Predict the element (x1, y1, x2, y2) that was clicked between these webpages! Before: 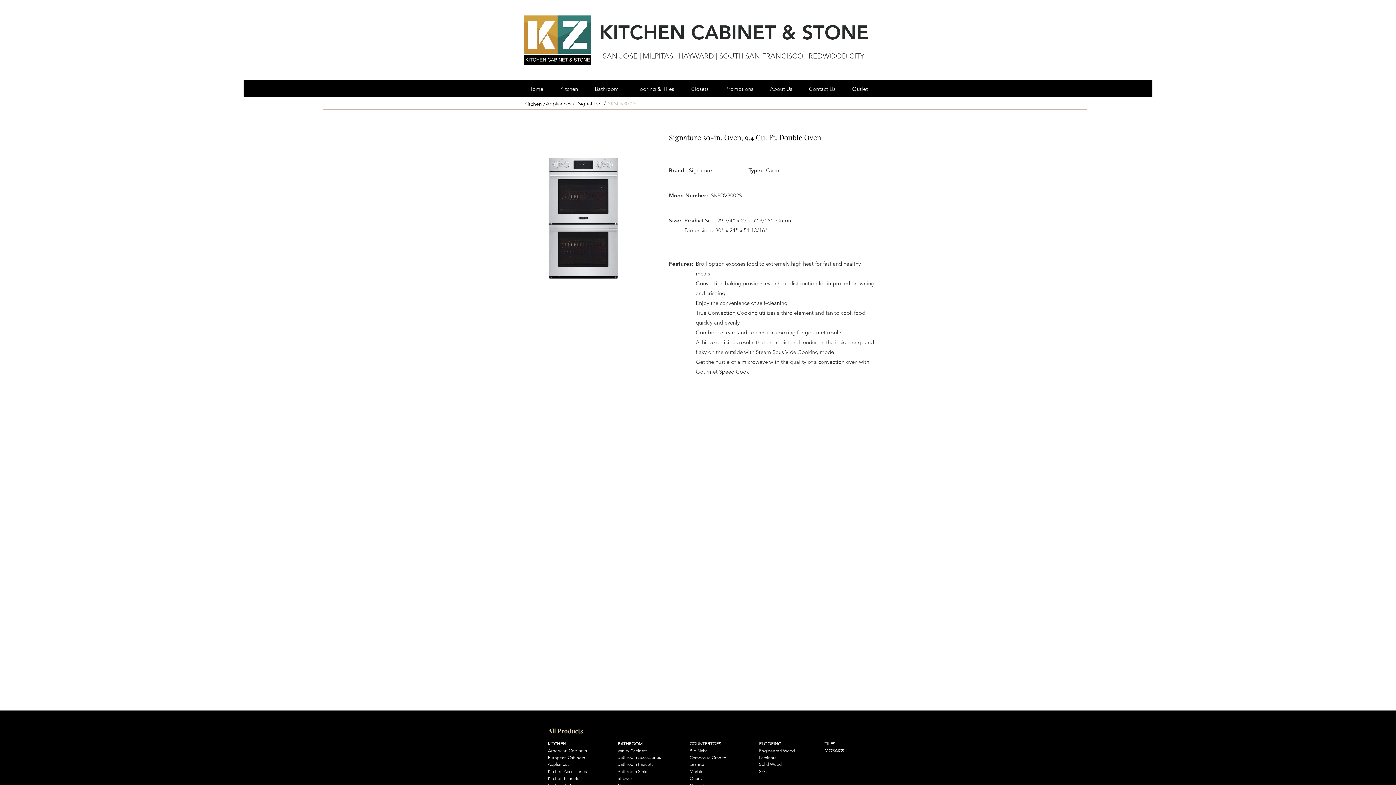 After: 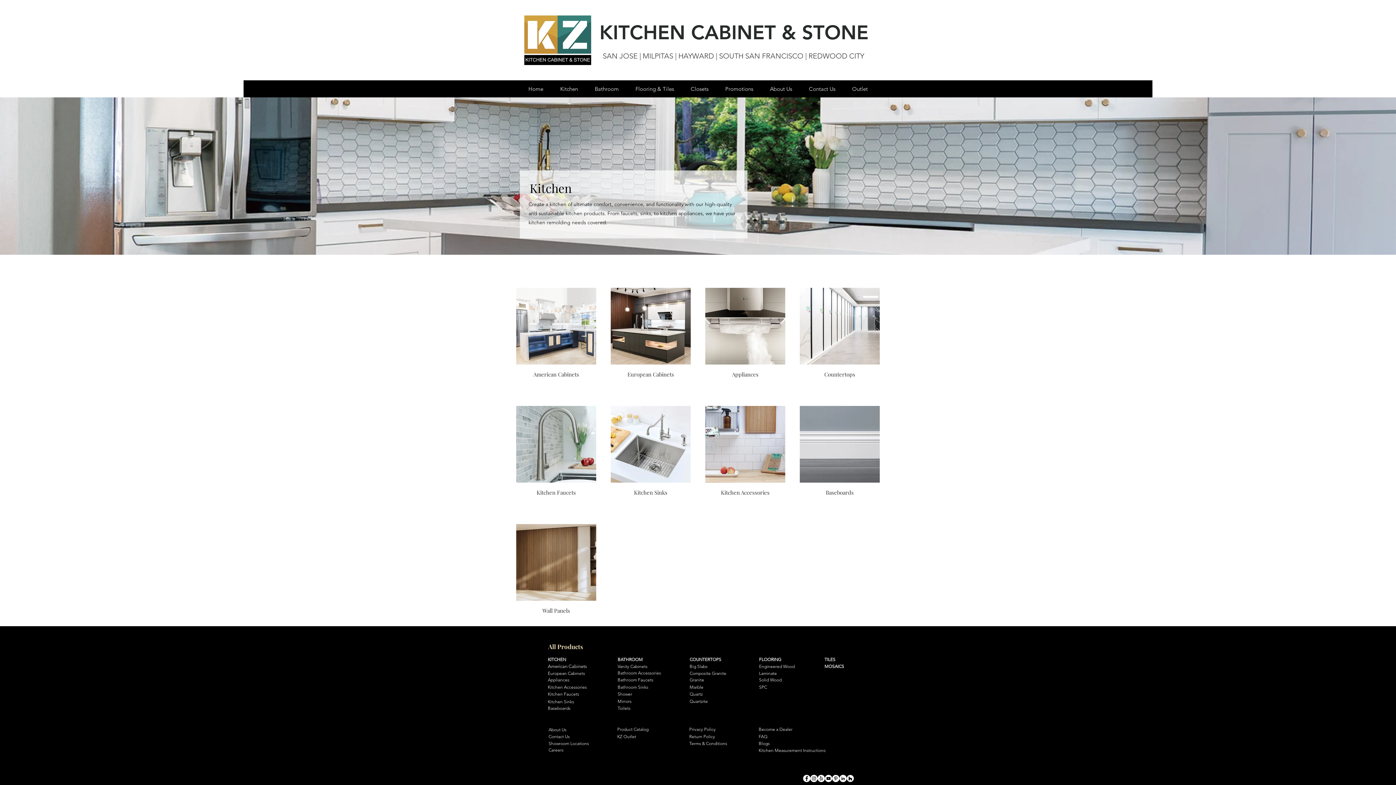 Action: label: Kitchen /  bbox: (520, 99, 549, 108)